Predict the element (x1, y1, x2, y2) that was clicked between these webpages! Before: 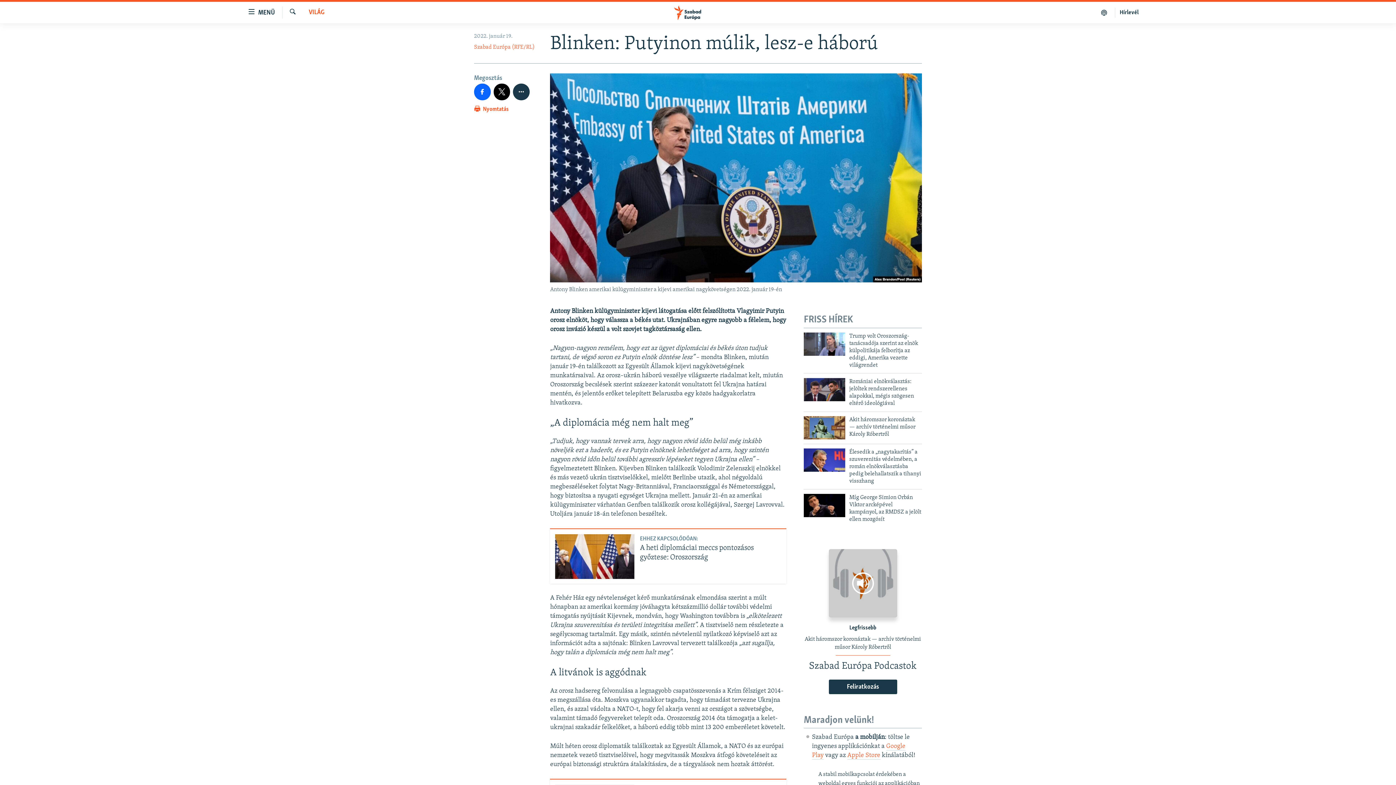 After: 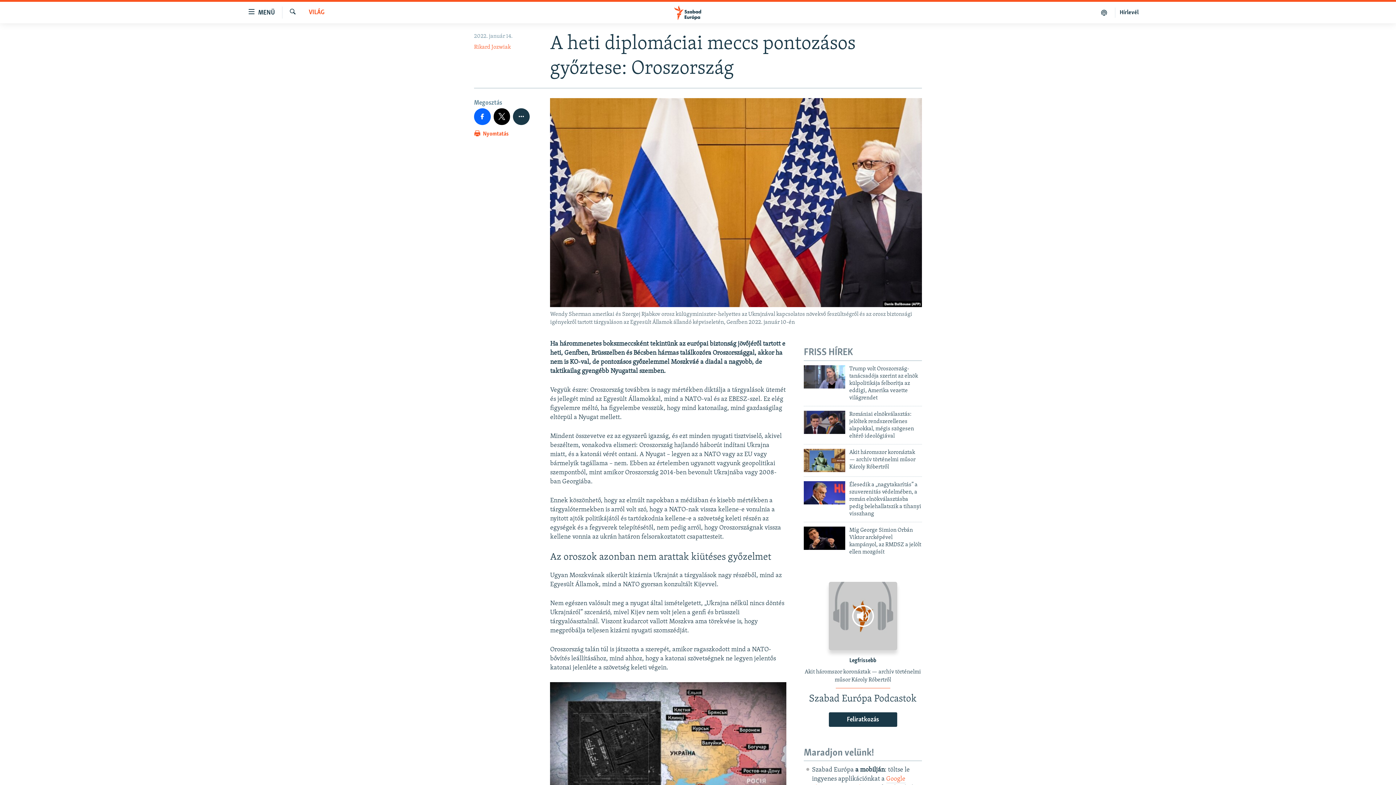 Action: bbox: (555, 534, 634, 579)